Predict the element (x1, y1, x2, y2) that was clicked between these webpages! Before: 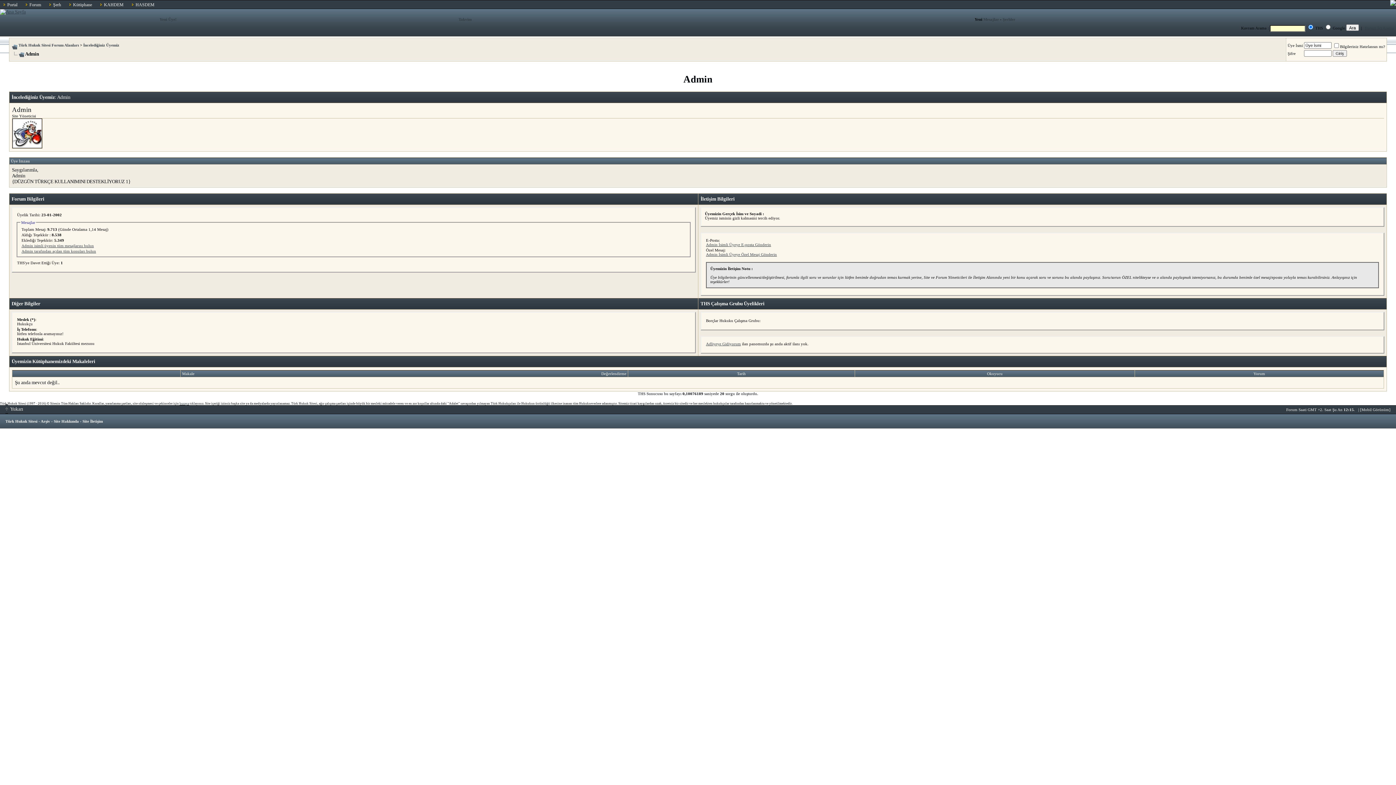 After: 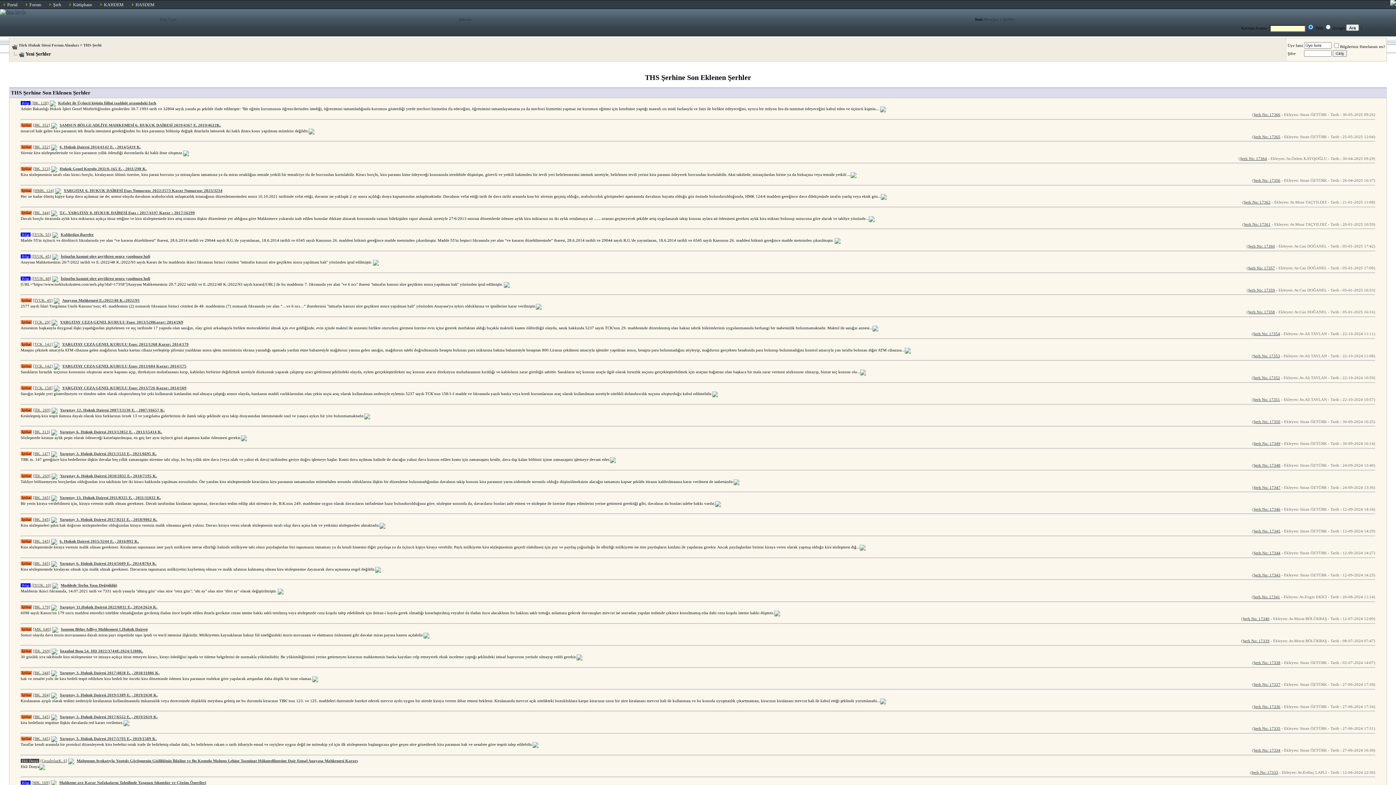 Action: bbox: (1002, 17, 1015, 21) label: Şerhler